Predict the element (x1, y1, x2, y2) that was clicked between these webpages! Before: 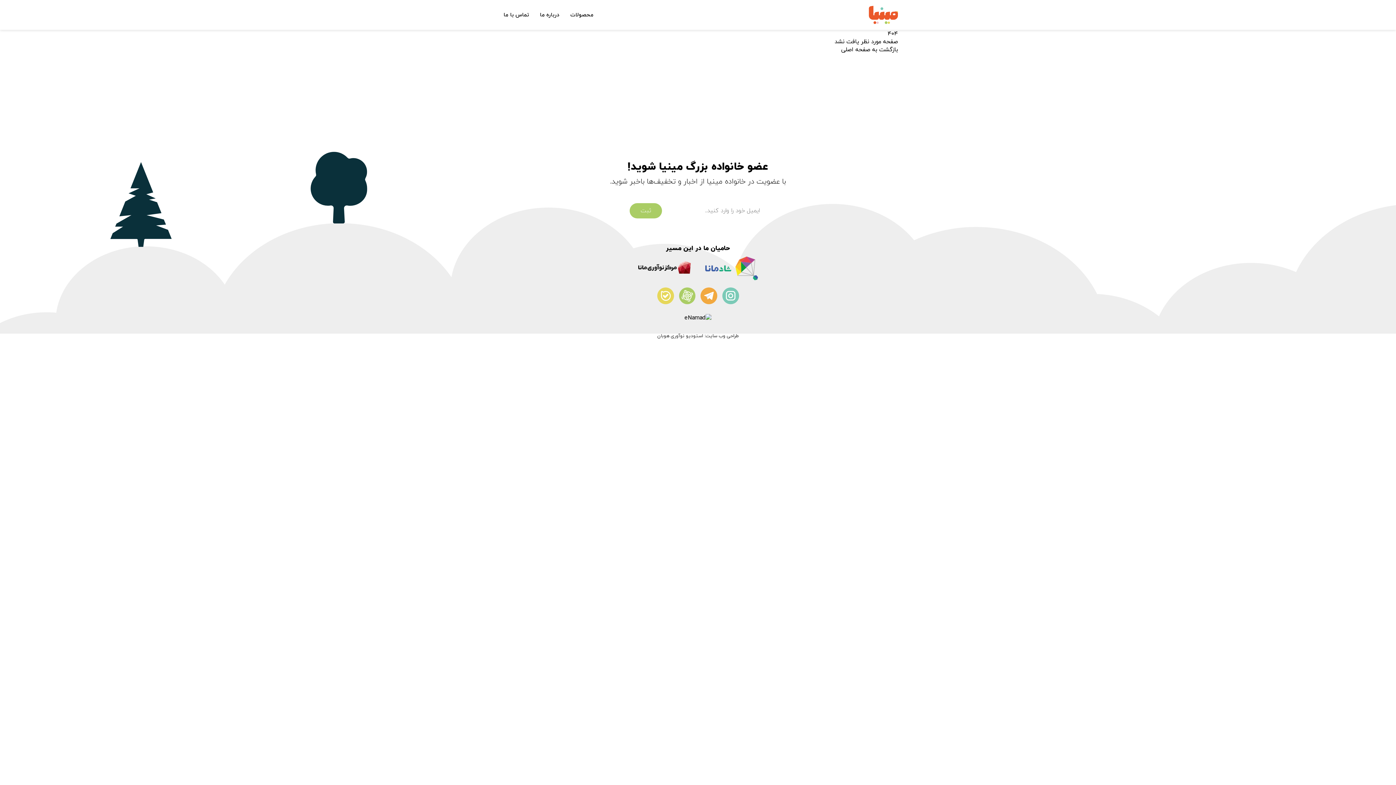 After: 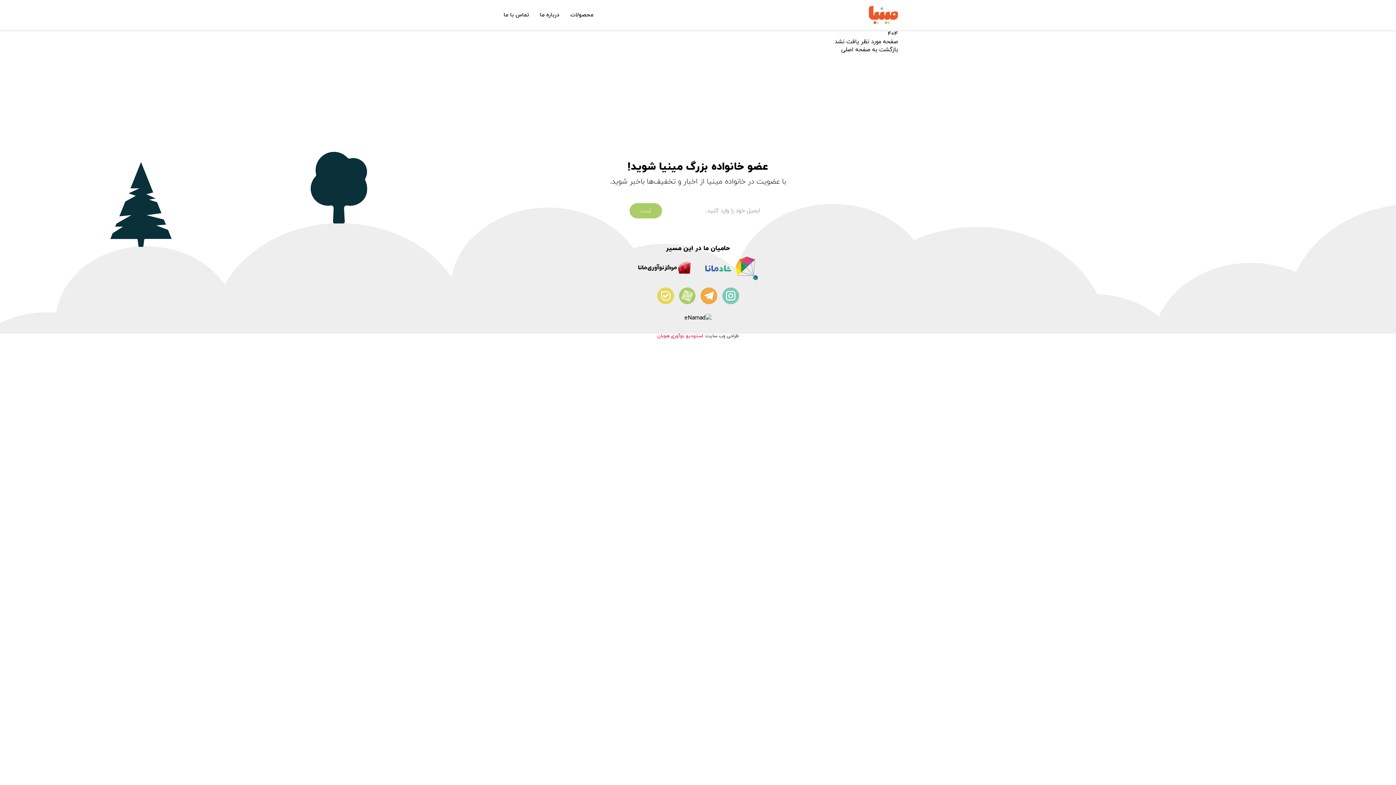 Action: label: استودیو نوآوری هوبان bbox: (657, 332, 703, 339)